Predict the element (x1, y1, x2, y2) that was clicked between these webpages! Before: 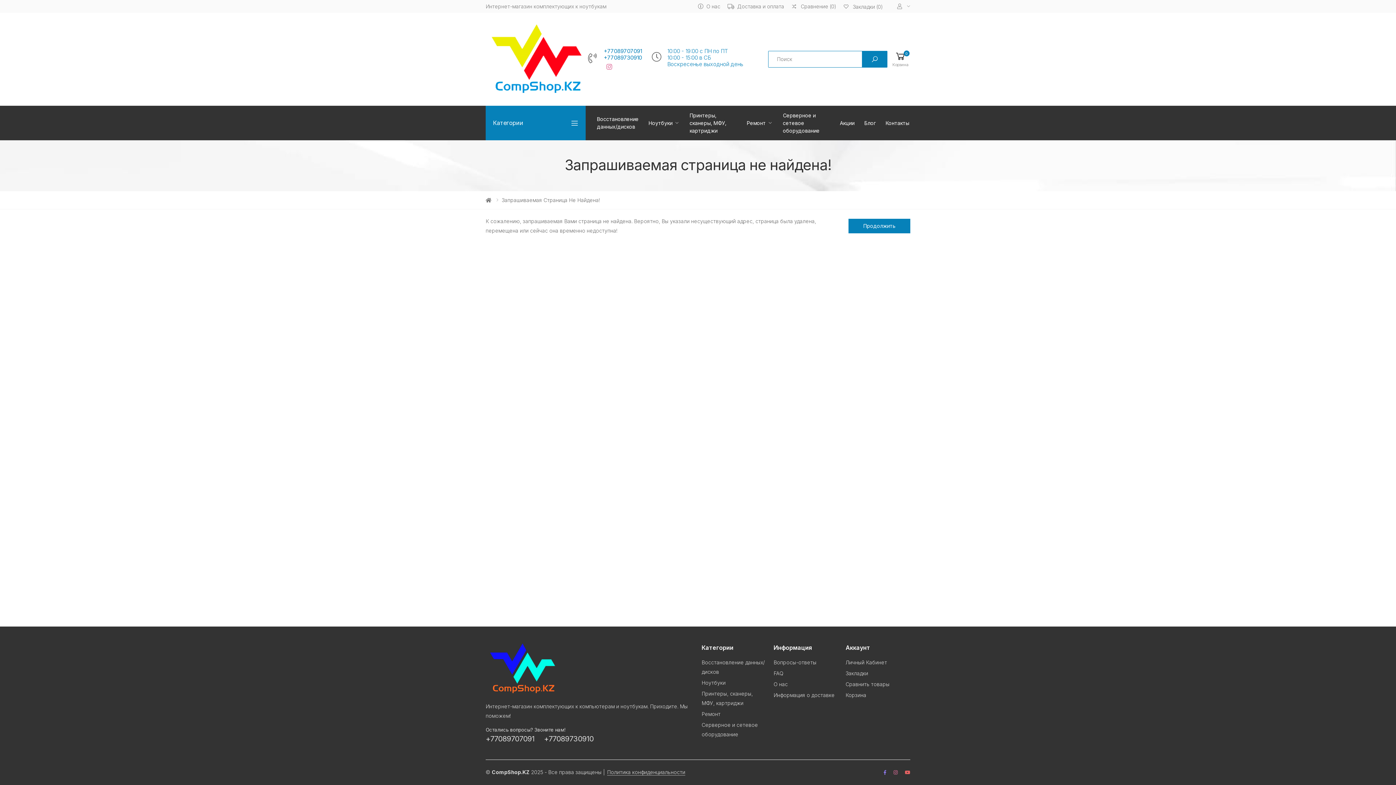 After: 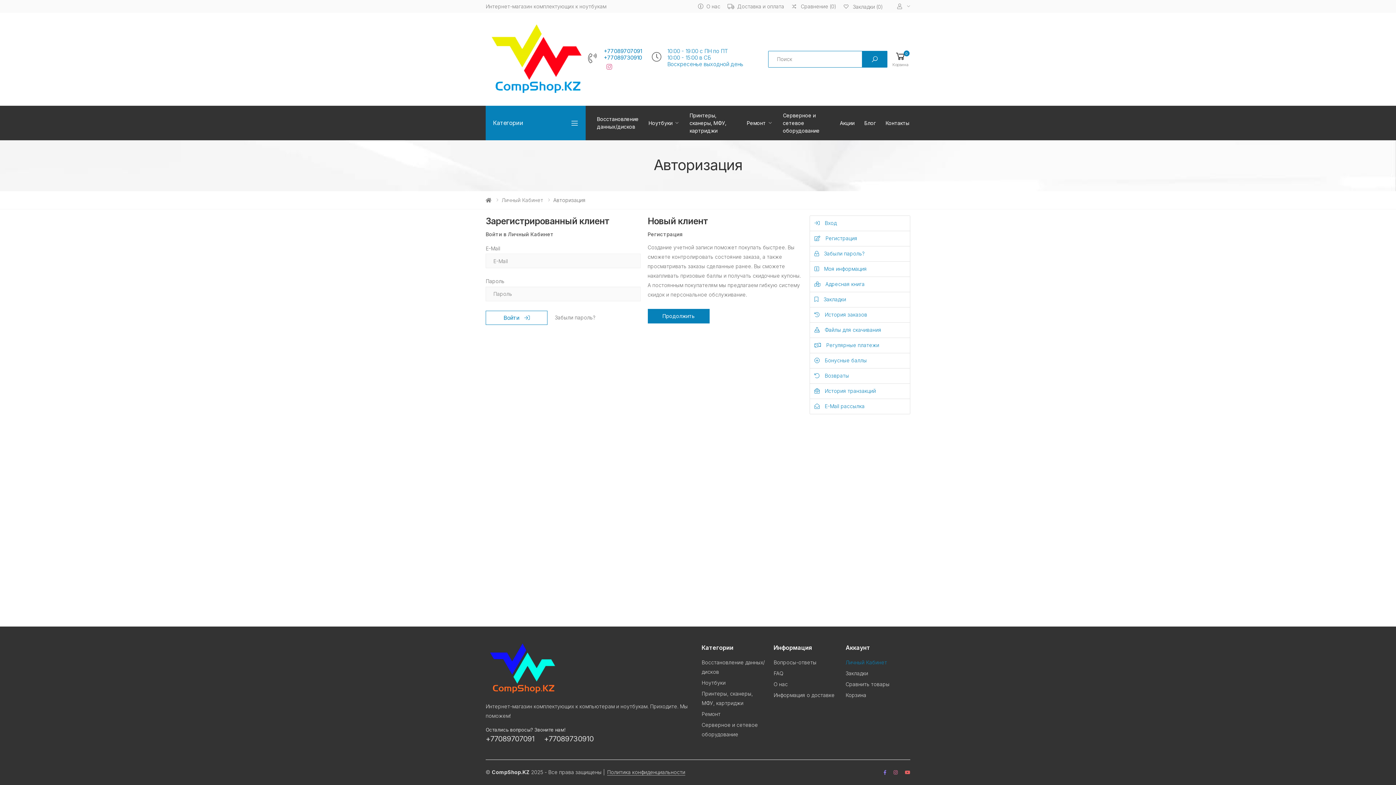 Action: bbox: (845, 670, 868, 676) label: Закладки